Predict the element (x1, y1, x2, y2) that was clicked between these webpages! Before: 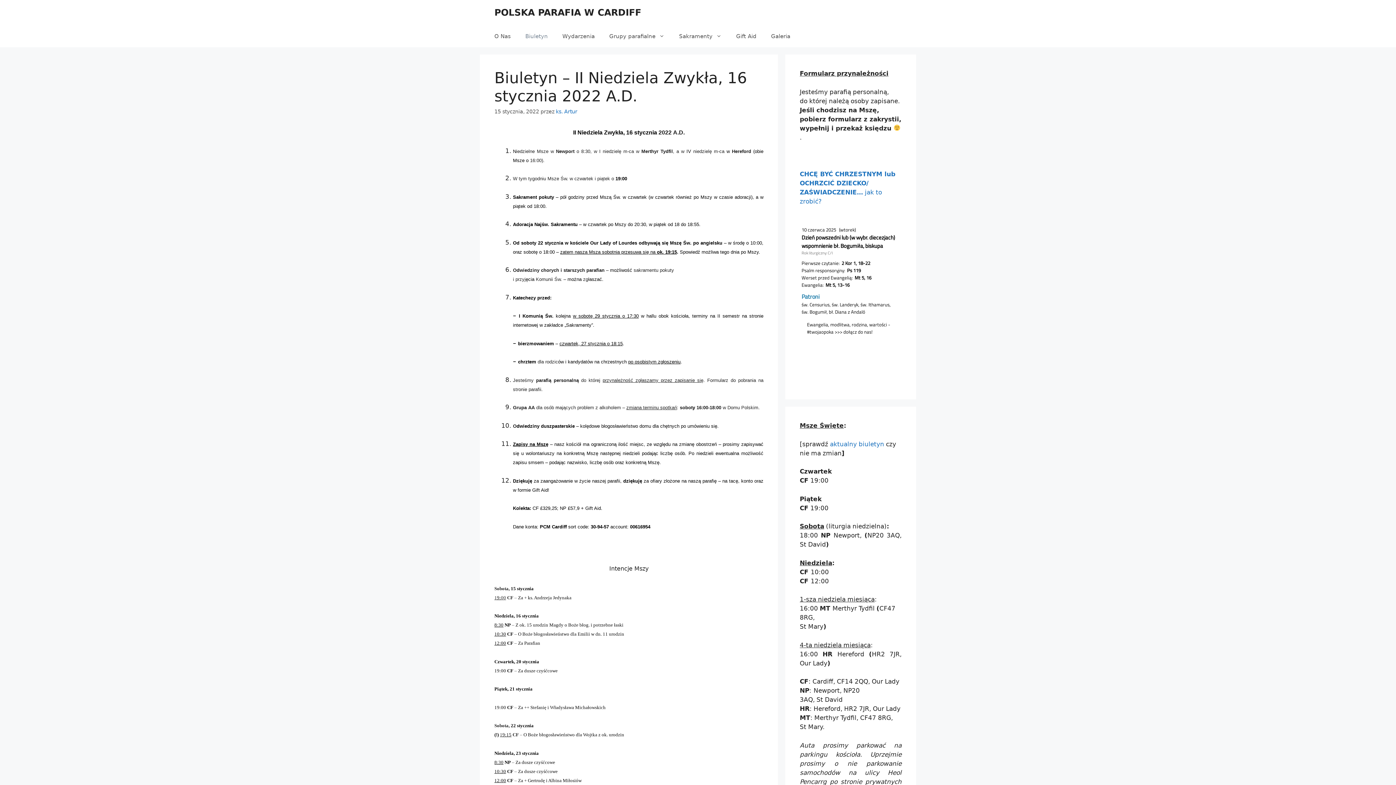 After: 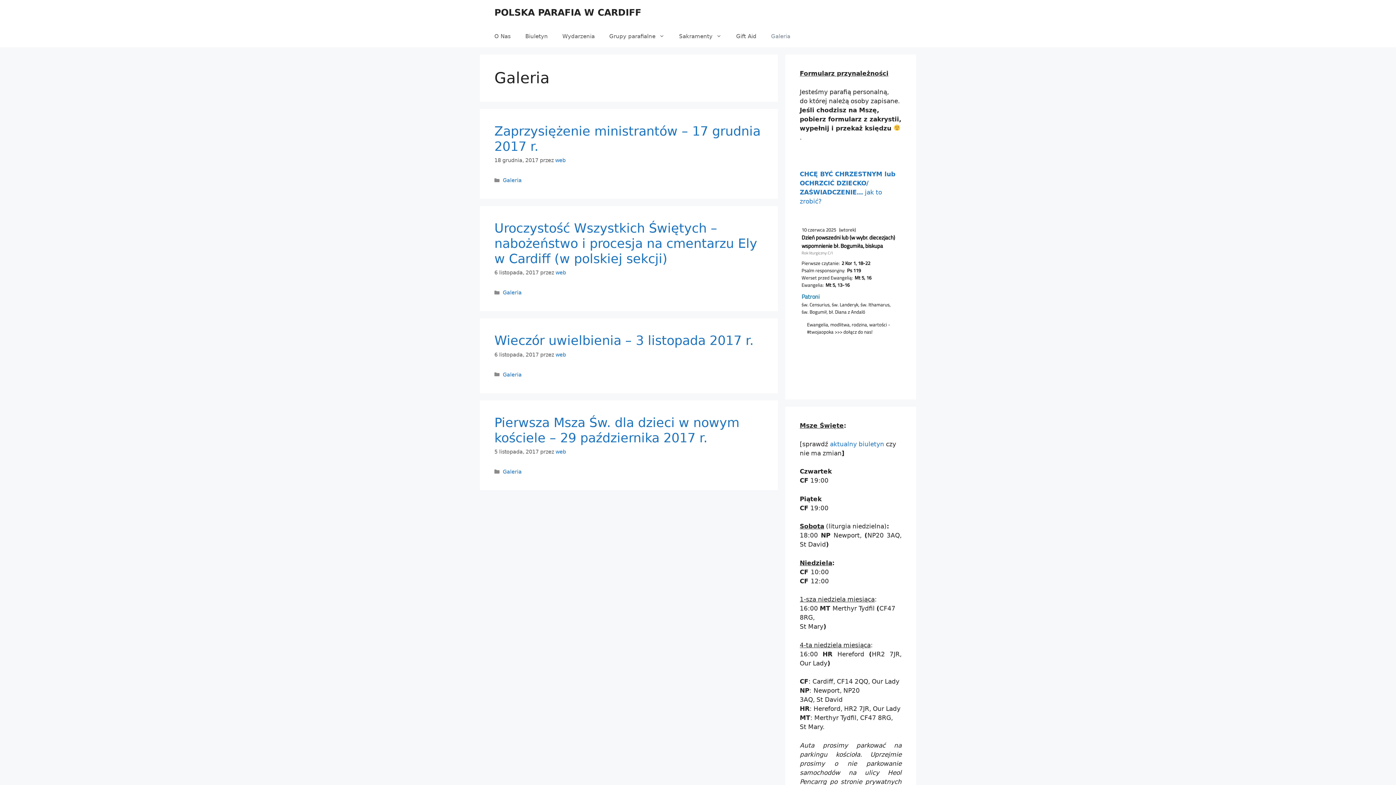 Action: label: Galeria bbox: (764, 25, 797, 47)